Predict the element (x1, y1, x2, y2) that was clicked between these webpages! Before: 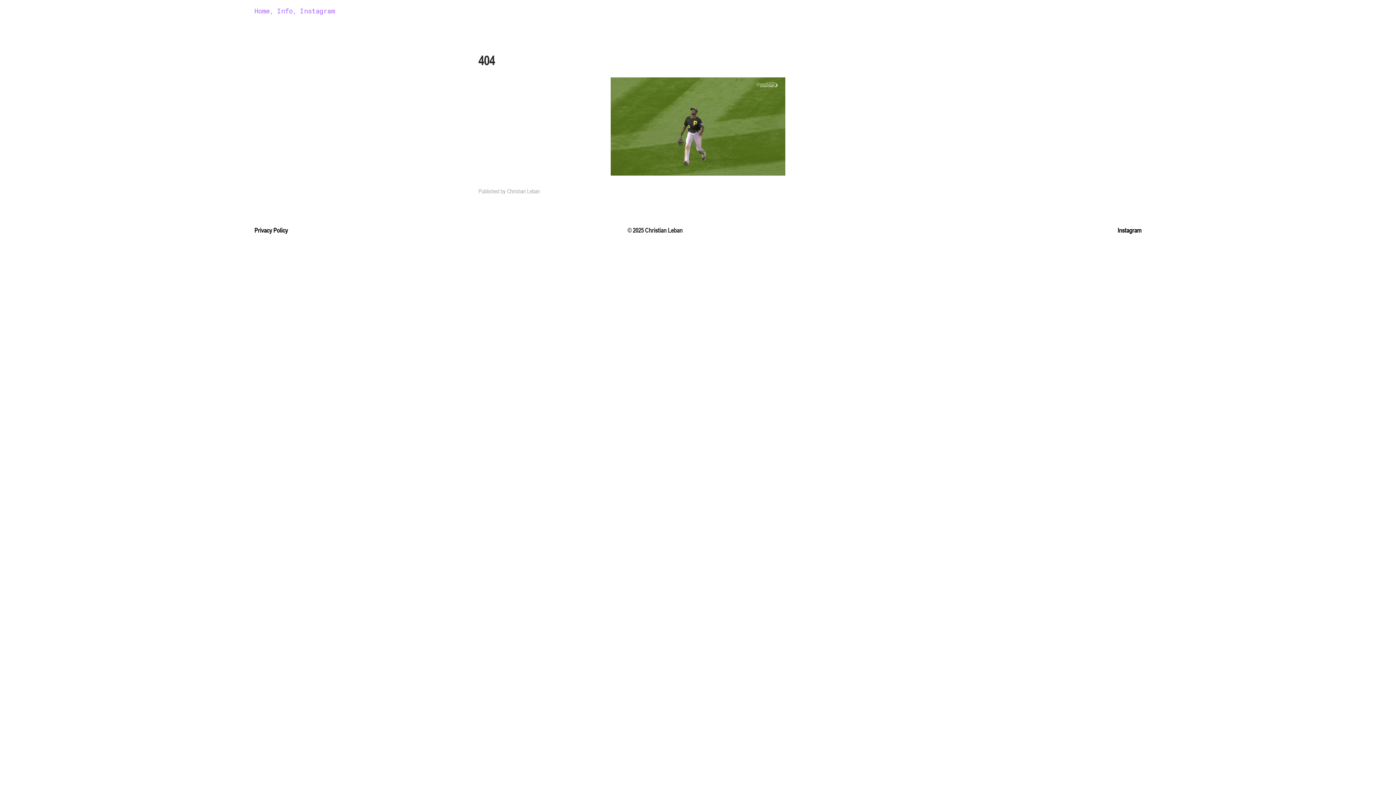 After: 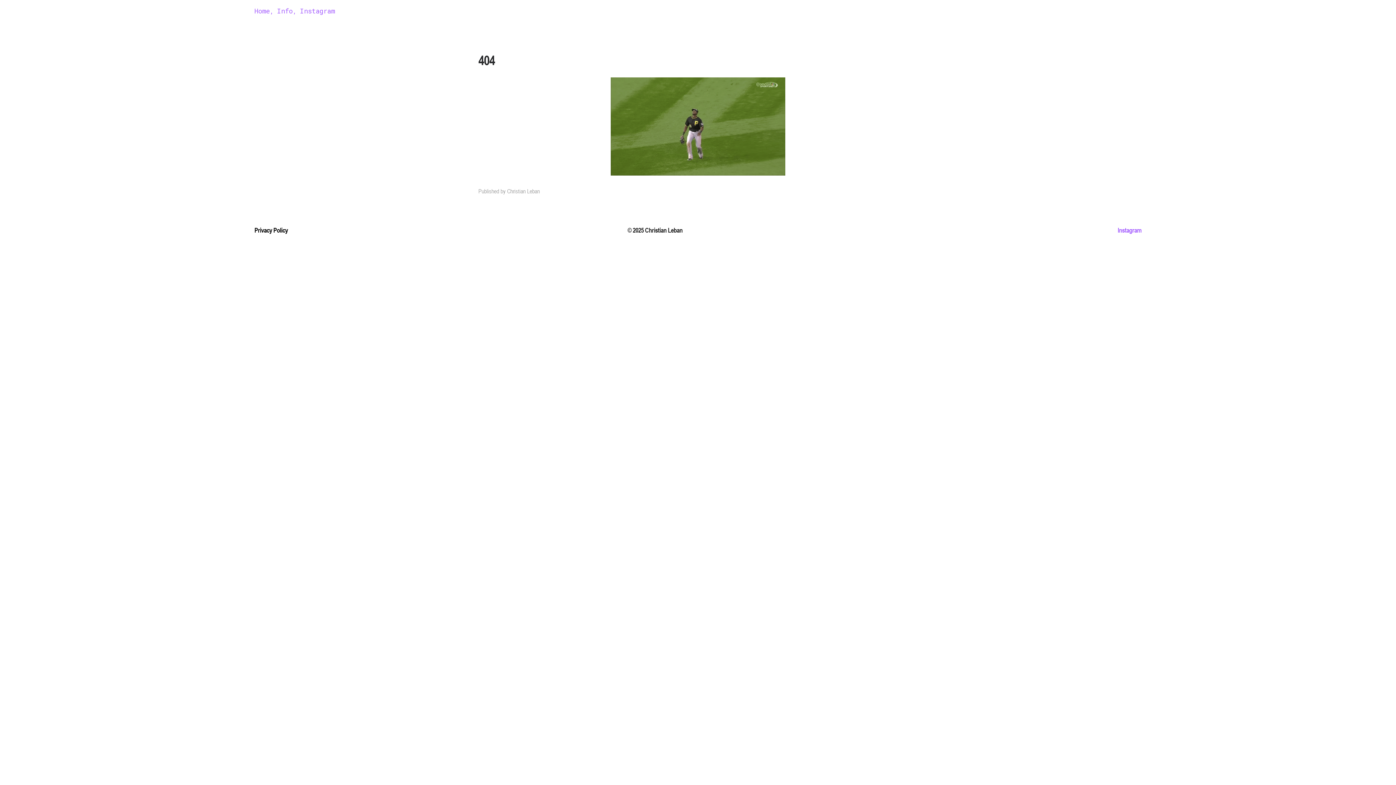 Action: bbox: (1118, 226, 1141, 234) label: Instagram